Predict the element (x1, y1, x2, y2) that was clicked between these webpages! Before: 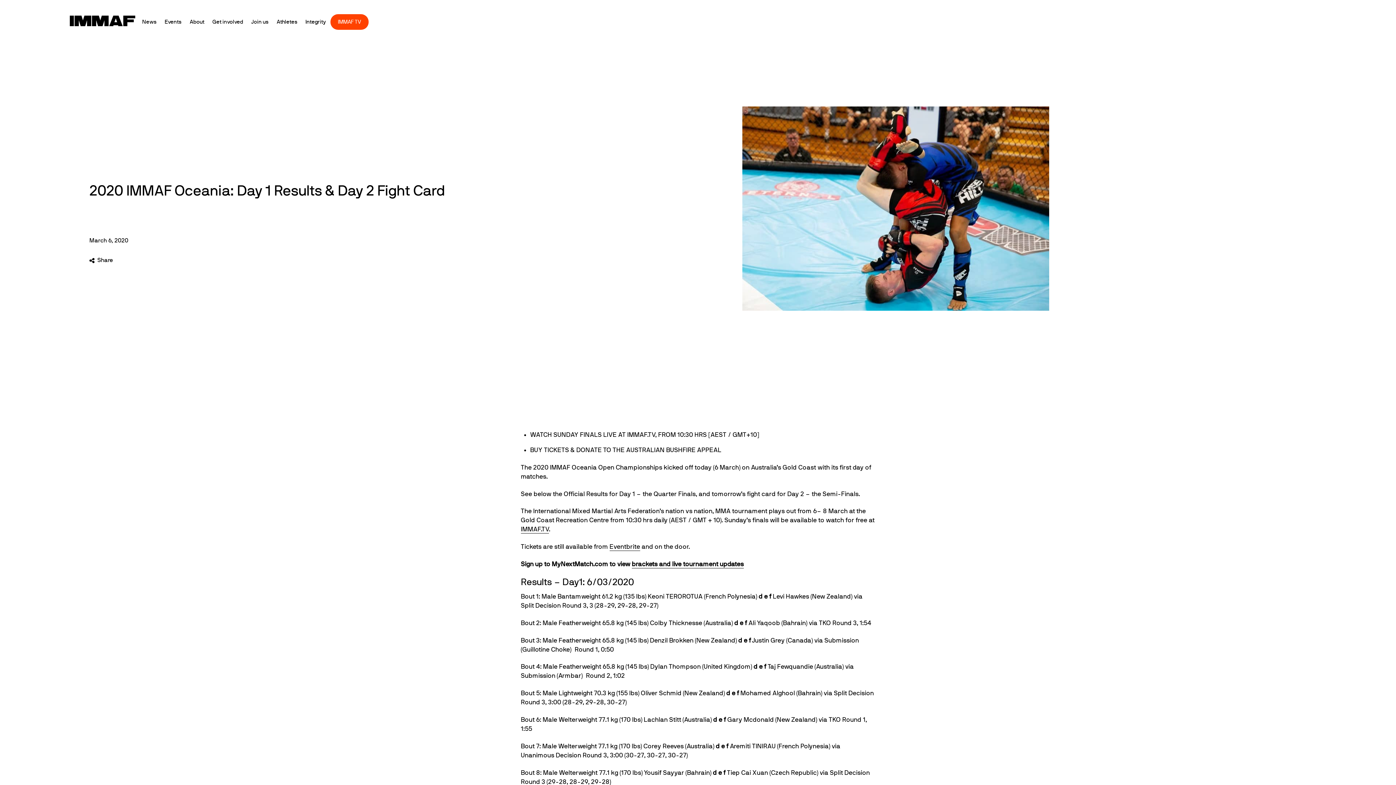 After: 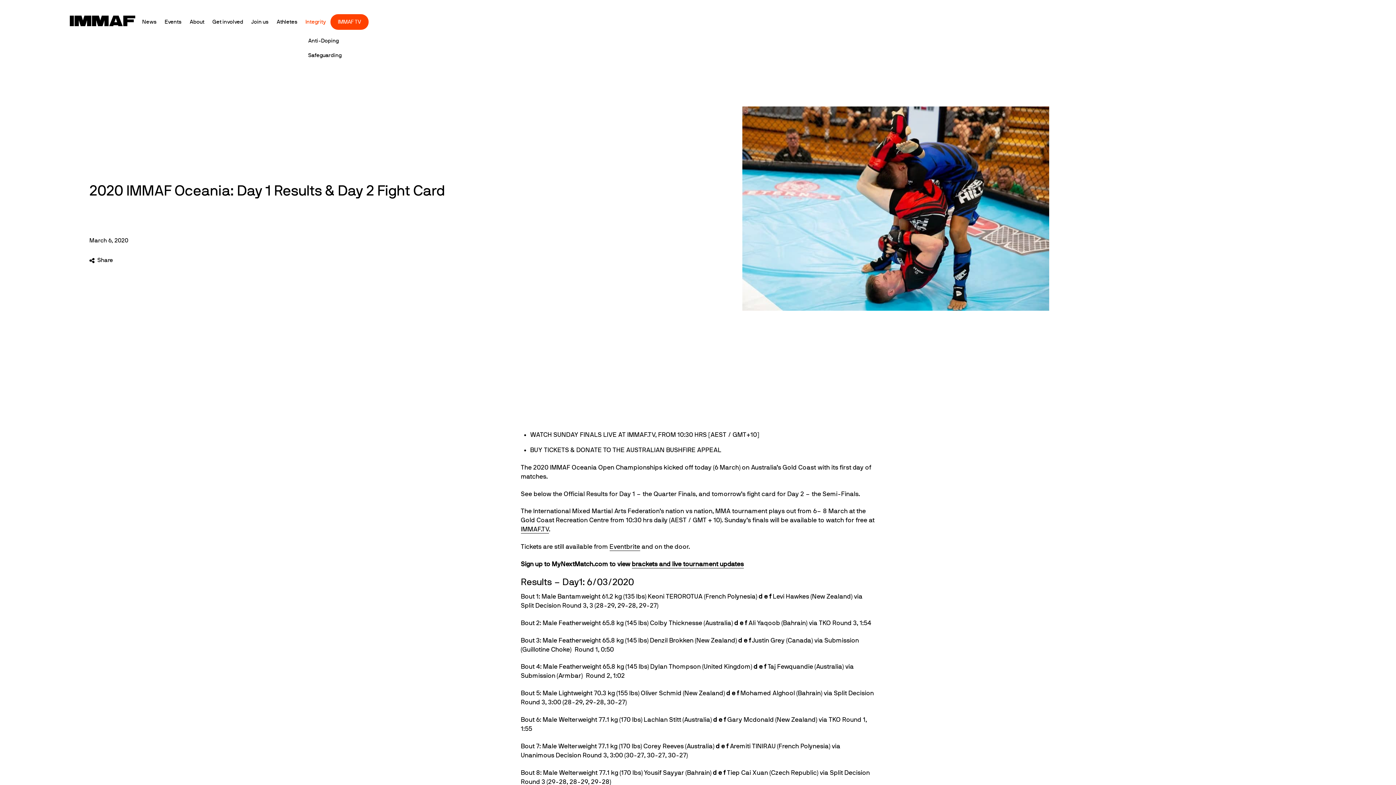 Action: bbox: (302, 13, 329, 30) label: Integrity